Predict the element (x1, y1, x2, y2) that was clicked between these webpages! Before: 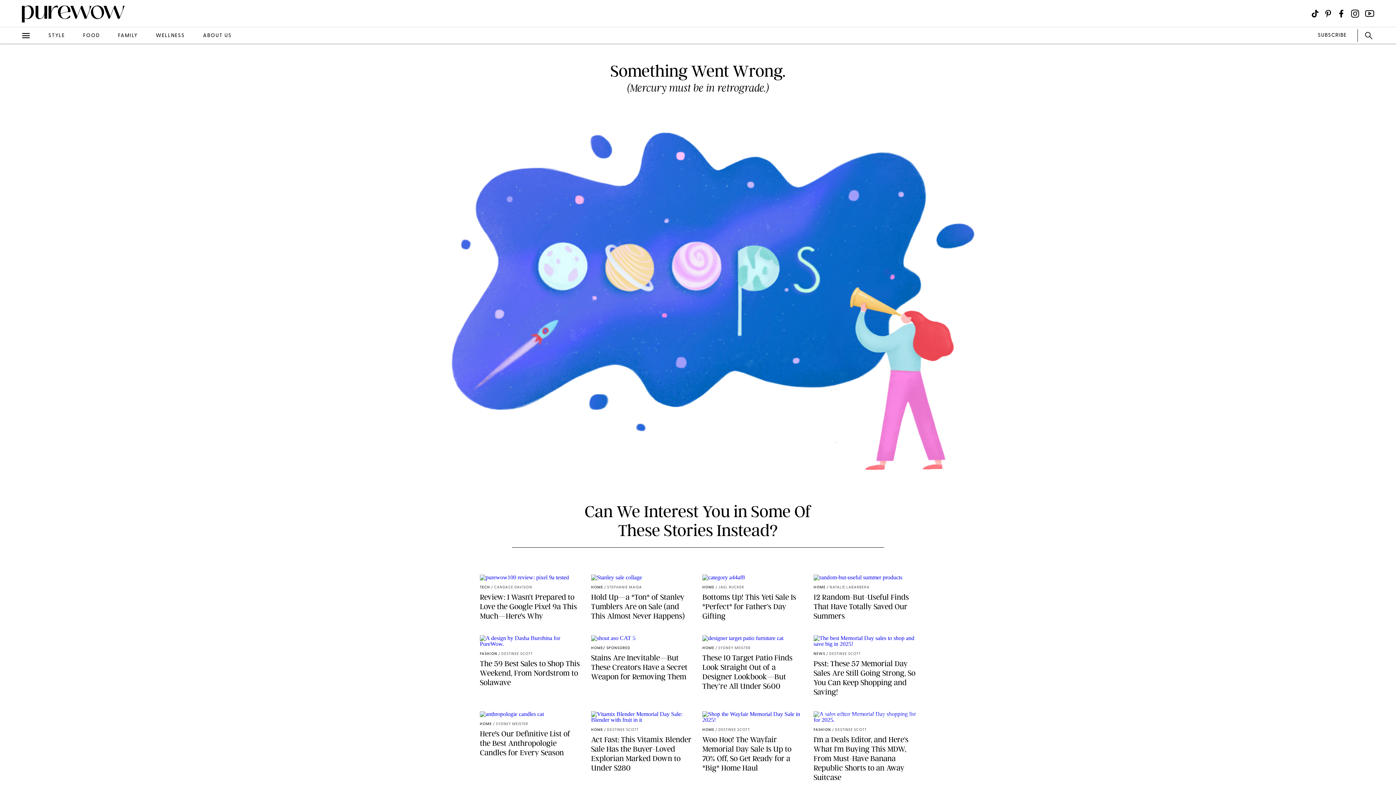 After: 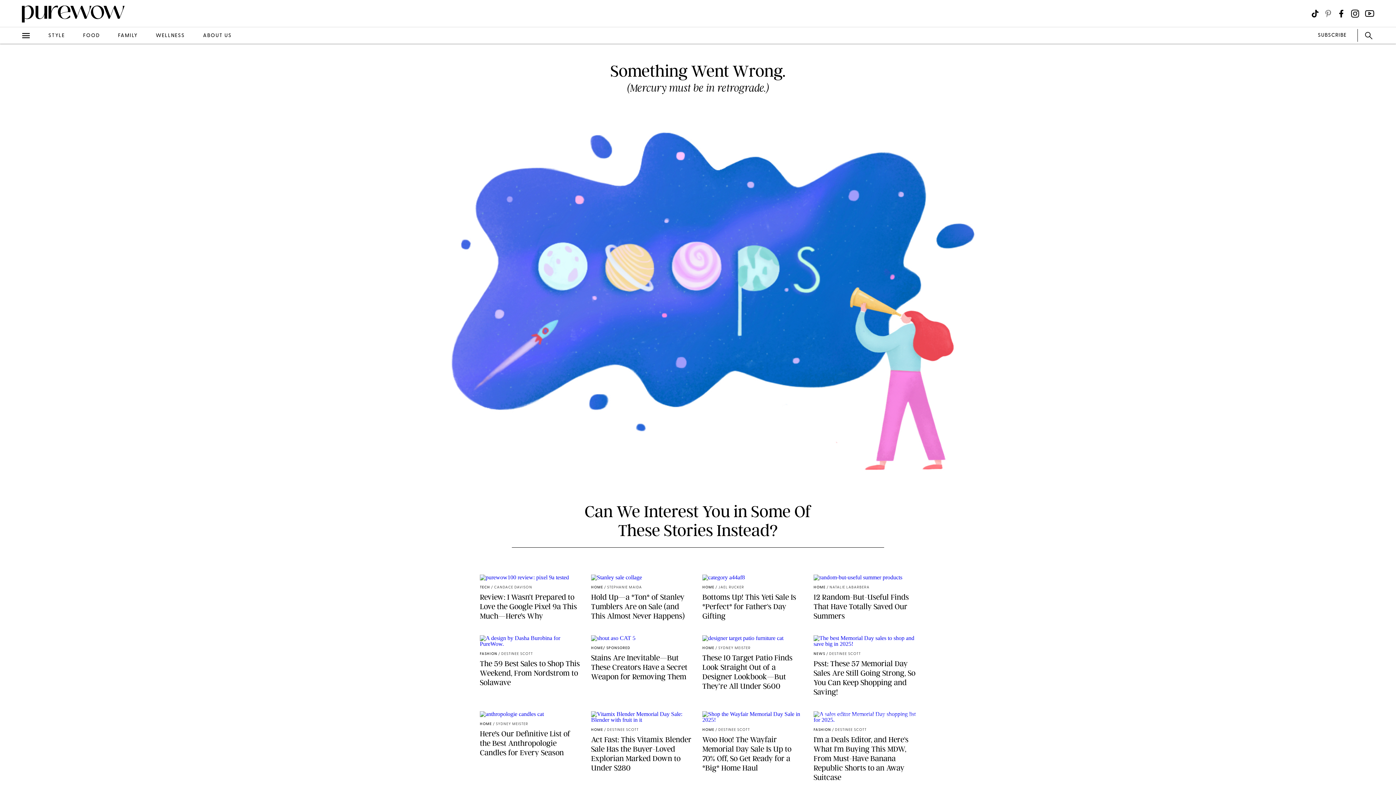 Action: label: Visit us on social social-icon-pinterest bbox: (1324, 9, 1332, 17)